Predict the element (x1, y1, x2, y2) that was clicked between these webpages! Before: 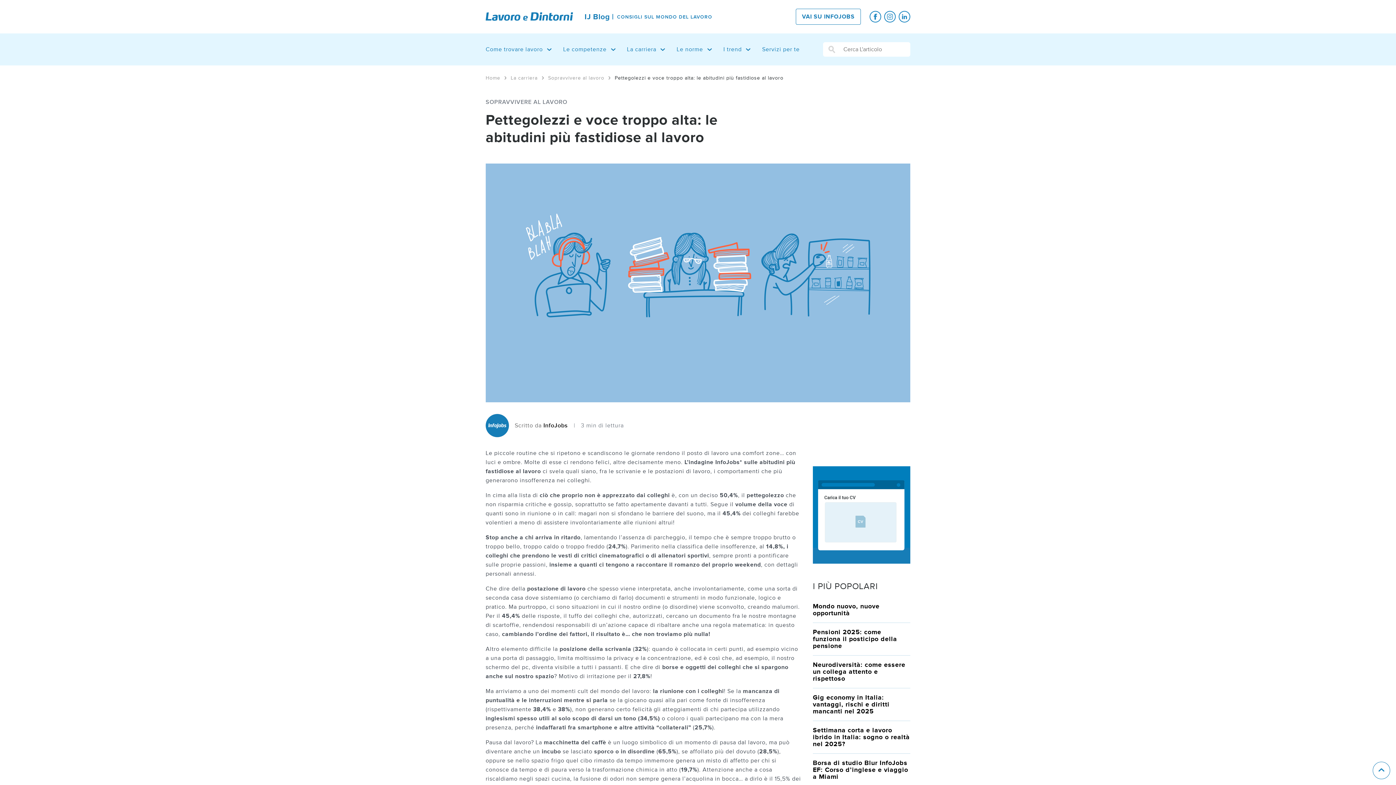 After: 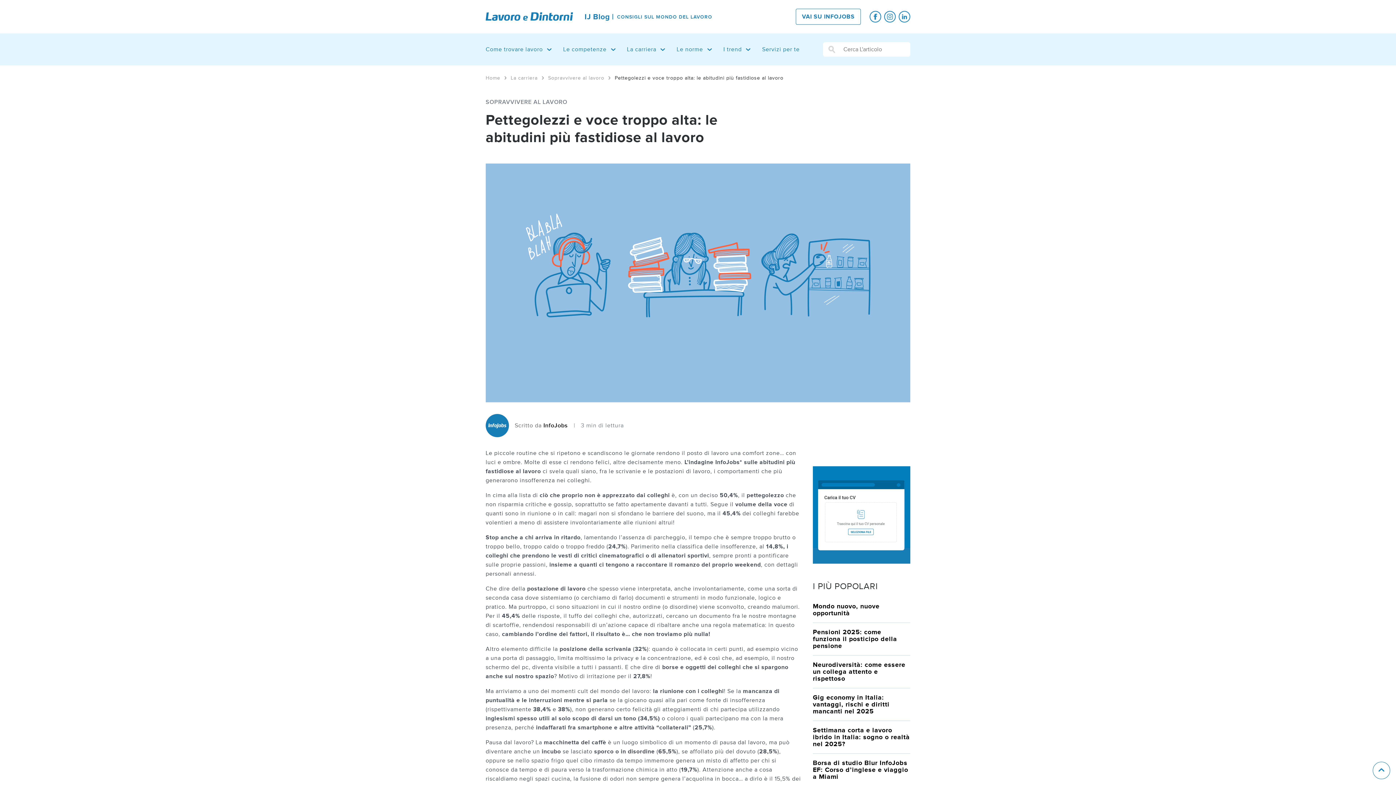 Action: bbox: (813, 466, 910, 564)